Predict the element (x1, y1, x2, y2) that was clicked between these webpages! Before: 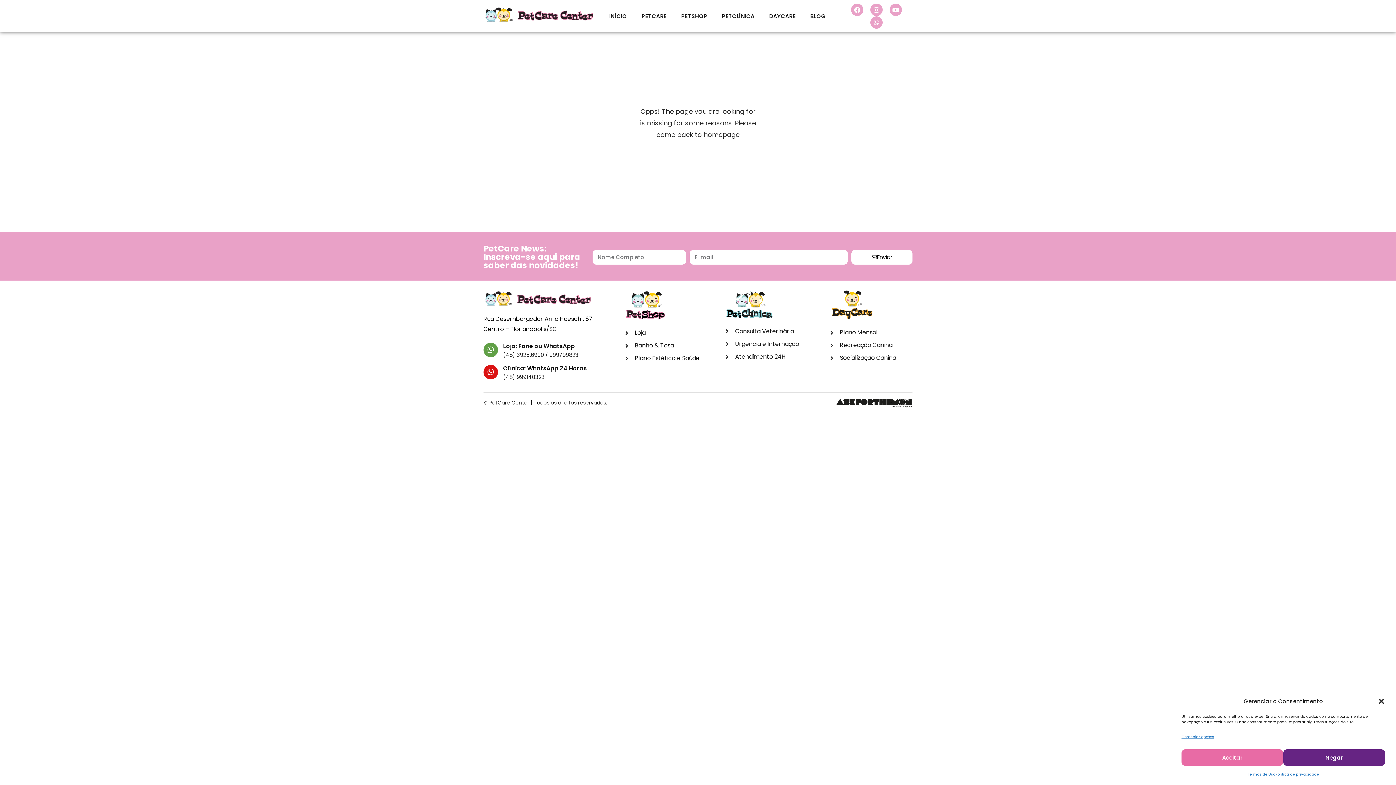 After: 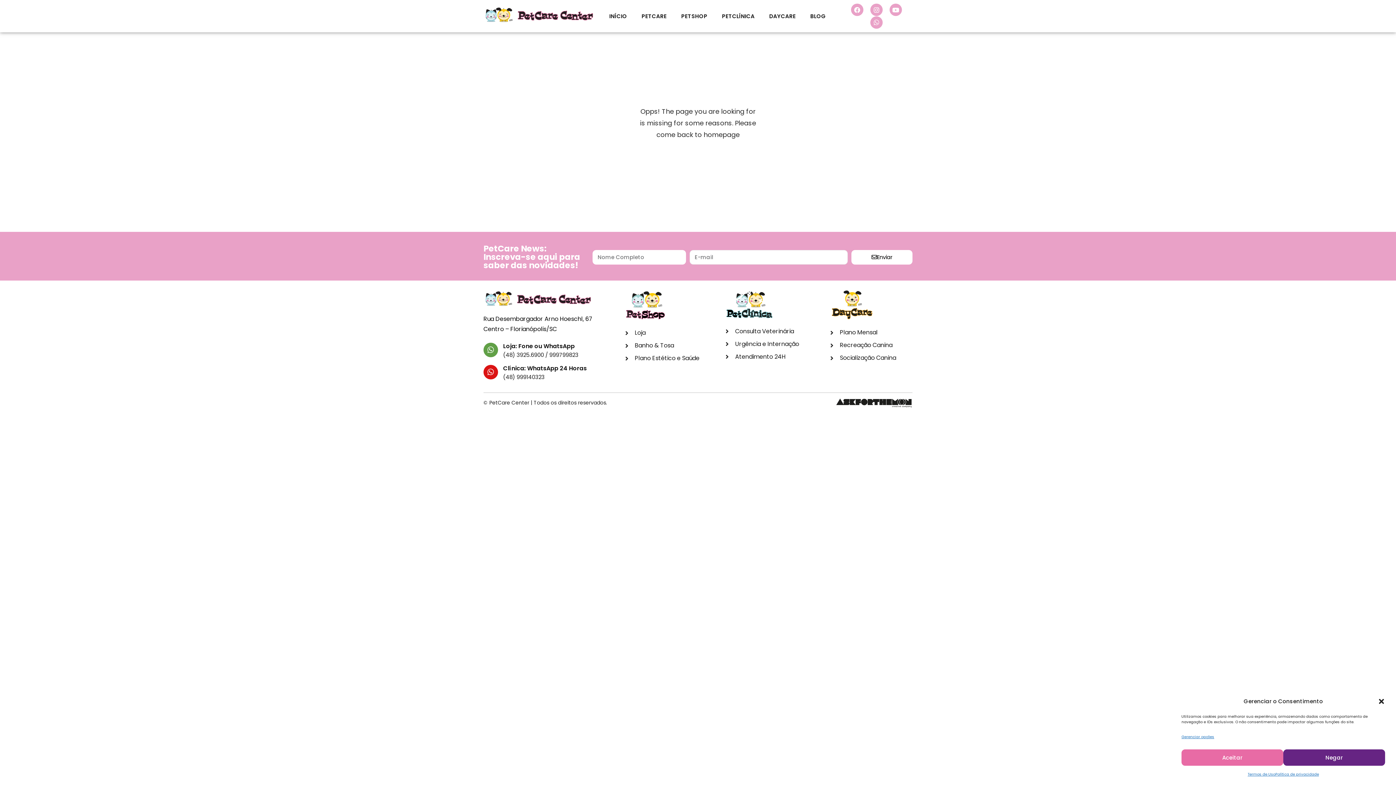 Action: bbox: (851, 250, 912, 264) label: Enviar